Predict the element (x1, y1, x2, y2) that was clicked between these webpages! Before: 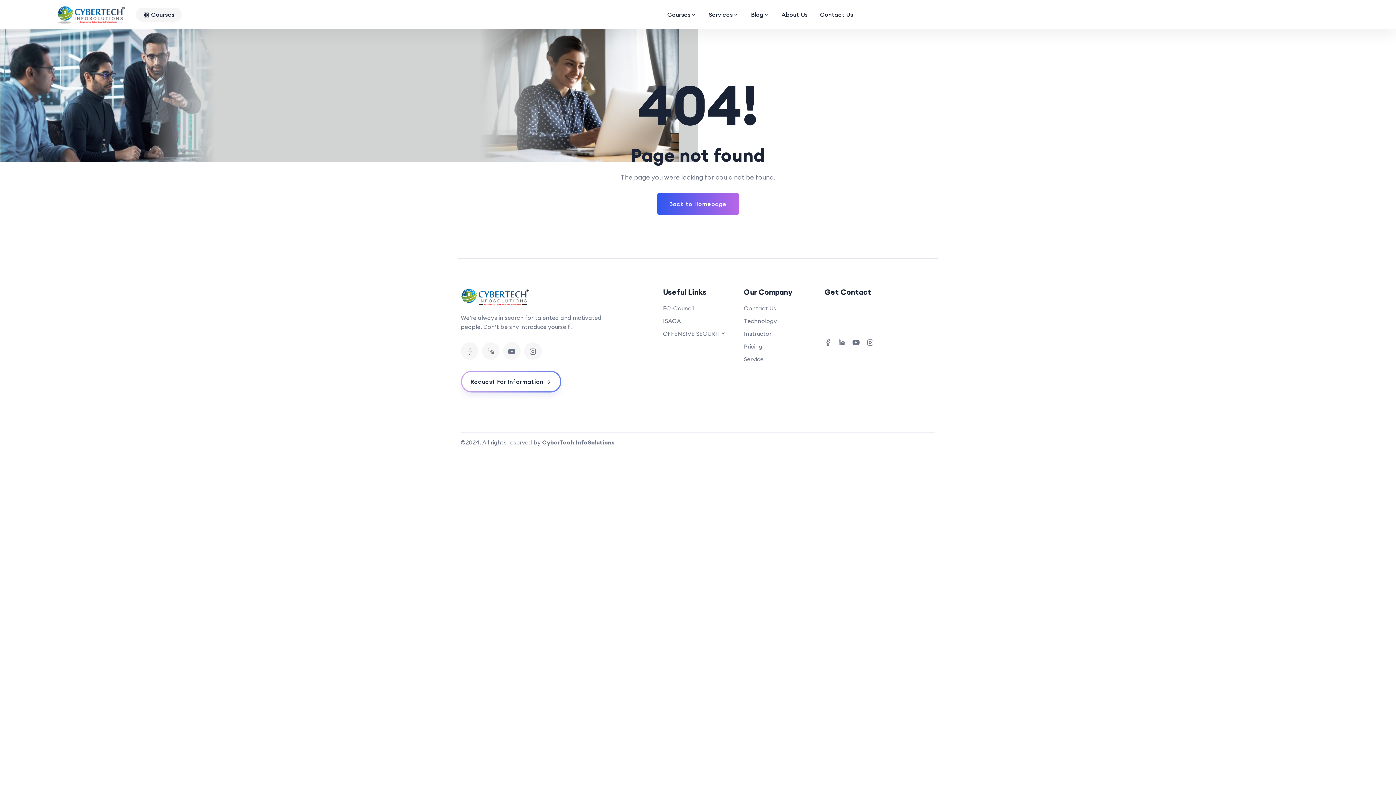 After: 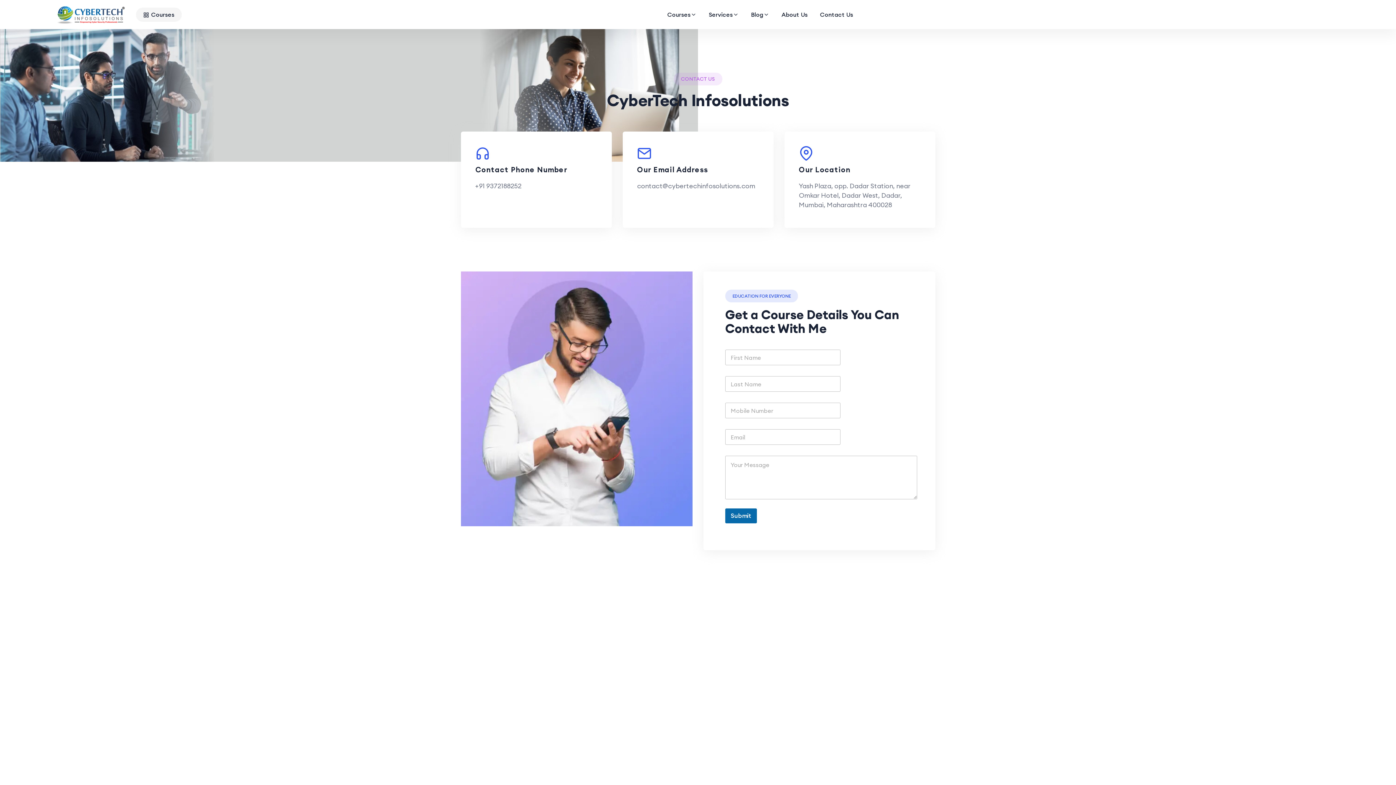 Action: label: Contact Us bbox: (814, 0, 853, 29)